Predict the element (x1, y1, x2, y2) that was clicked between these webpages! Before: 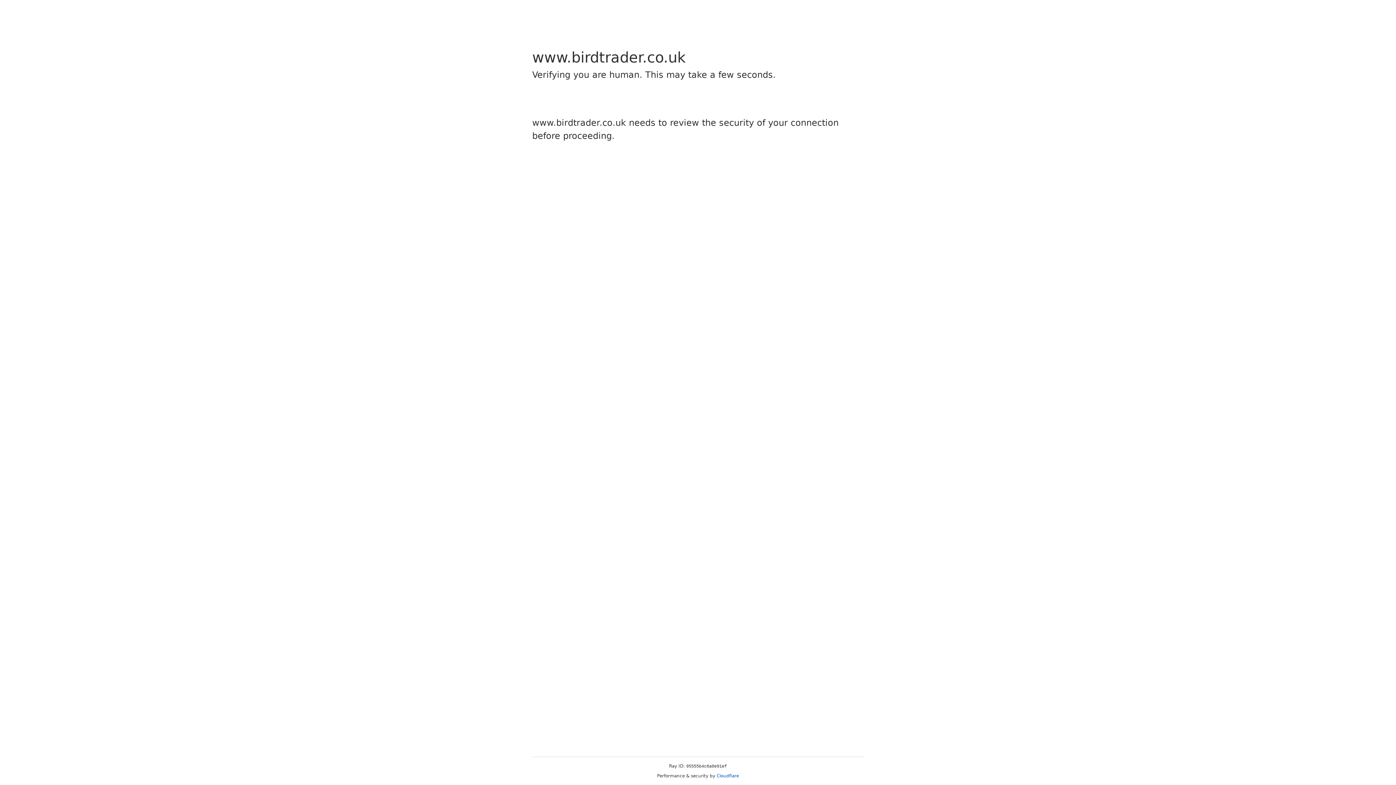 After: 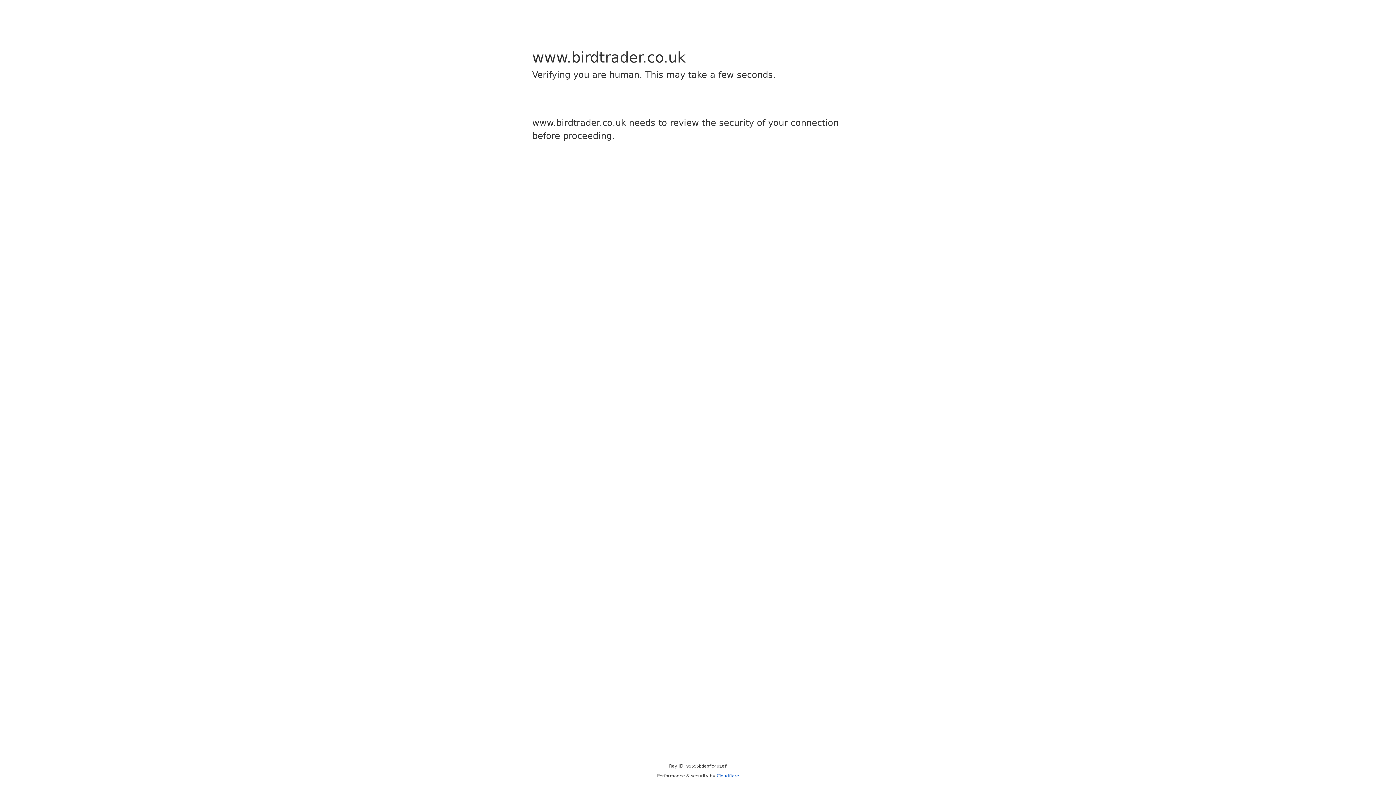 Action: label: Cloudflare bbox: (716, 773, 739, 778)